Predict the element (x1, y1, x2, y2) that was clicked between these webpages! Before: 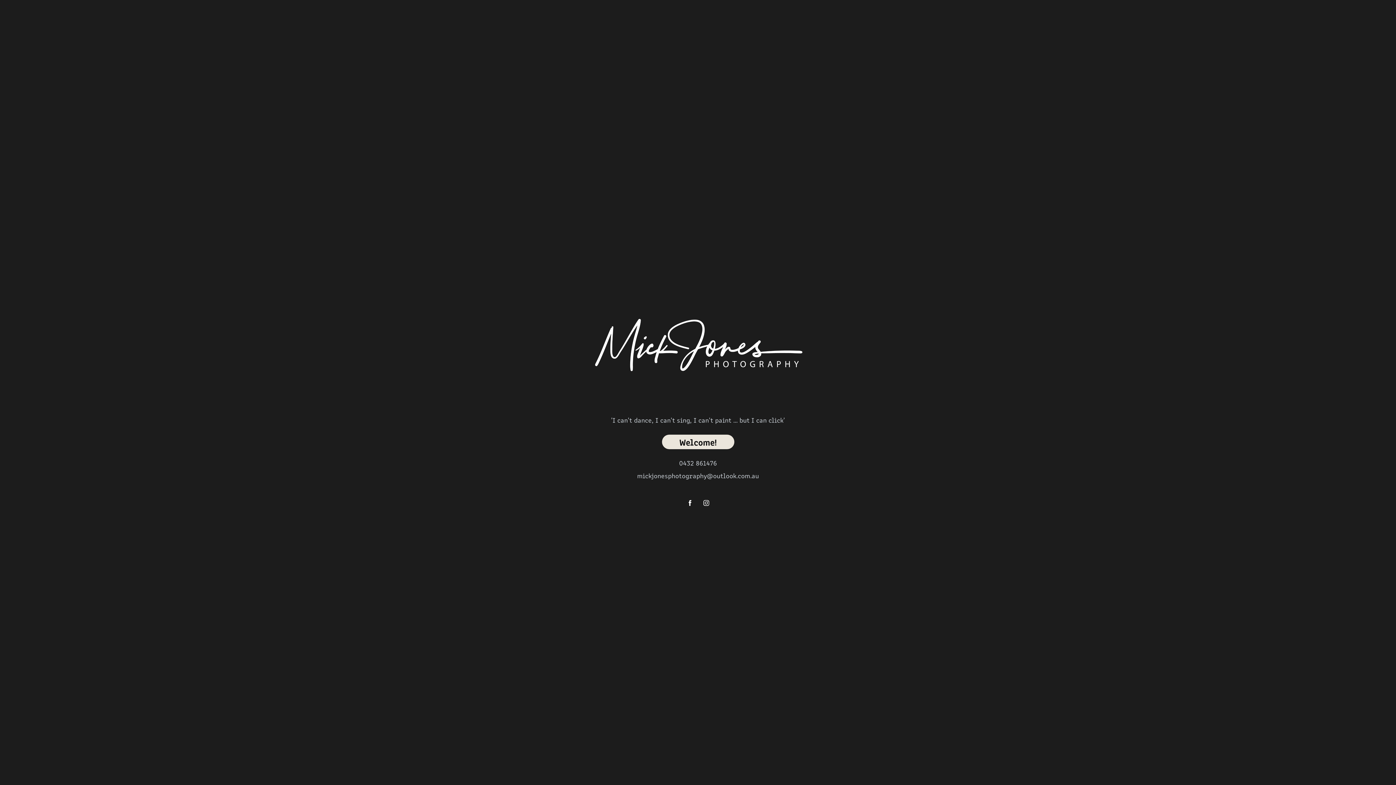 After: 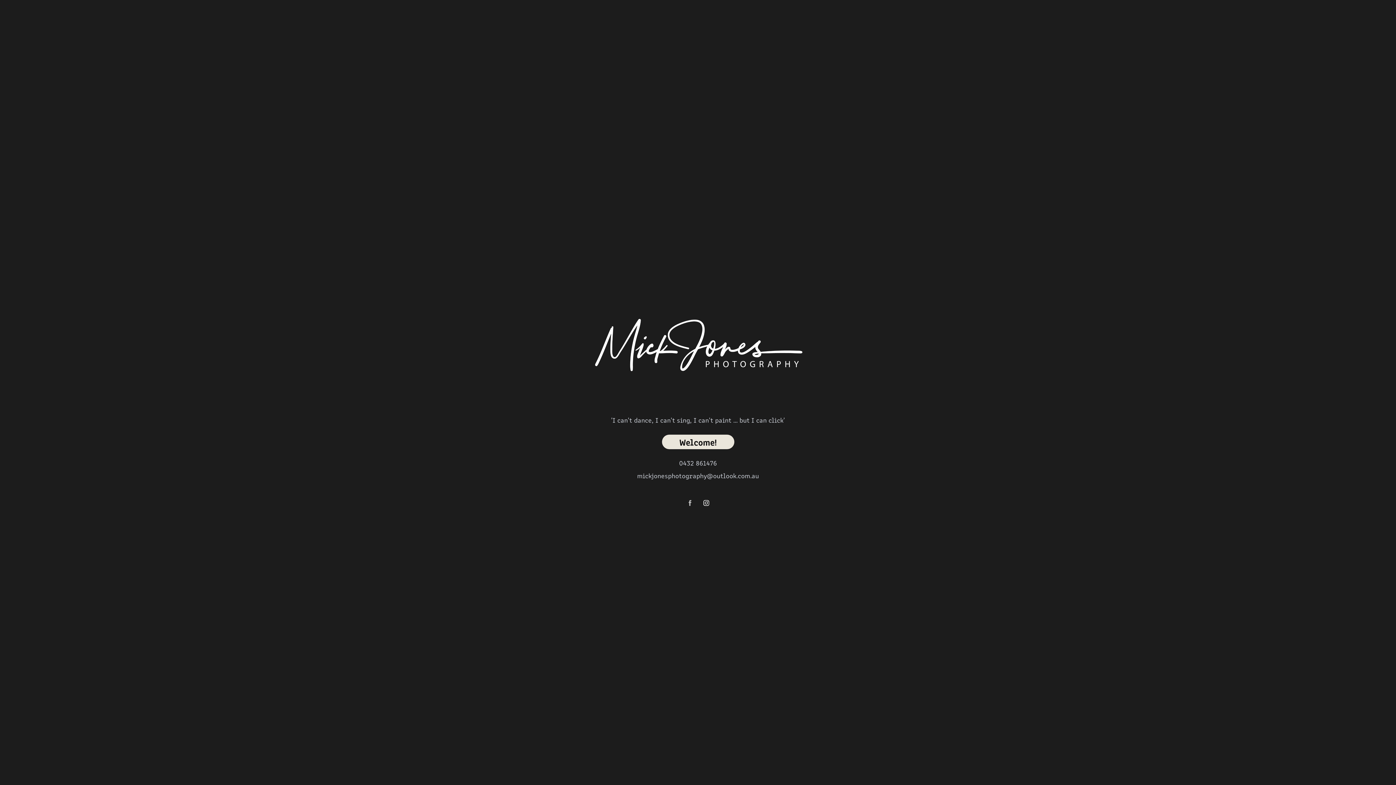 Action: bbox: (684, 497, 695, 508)